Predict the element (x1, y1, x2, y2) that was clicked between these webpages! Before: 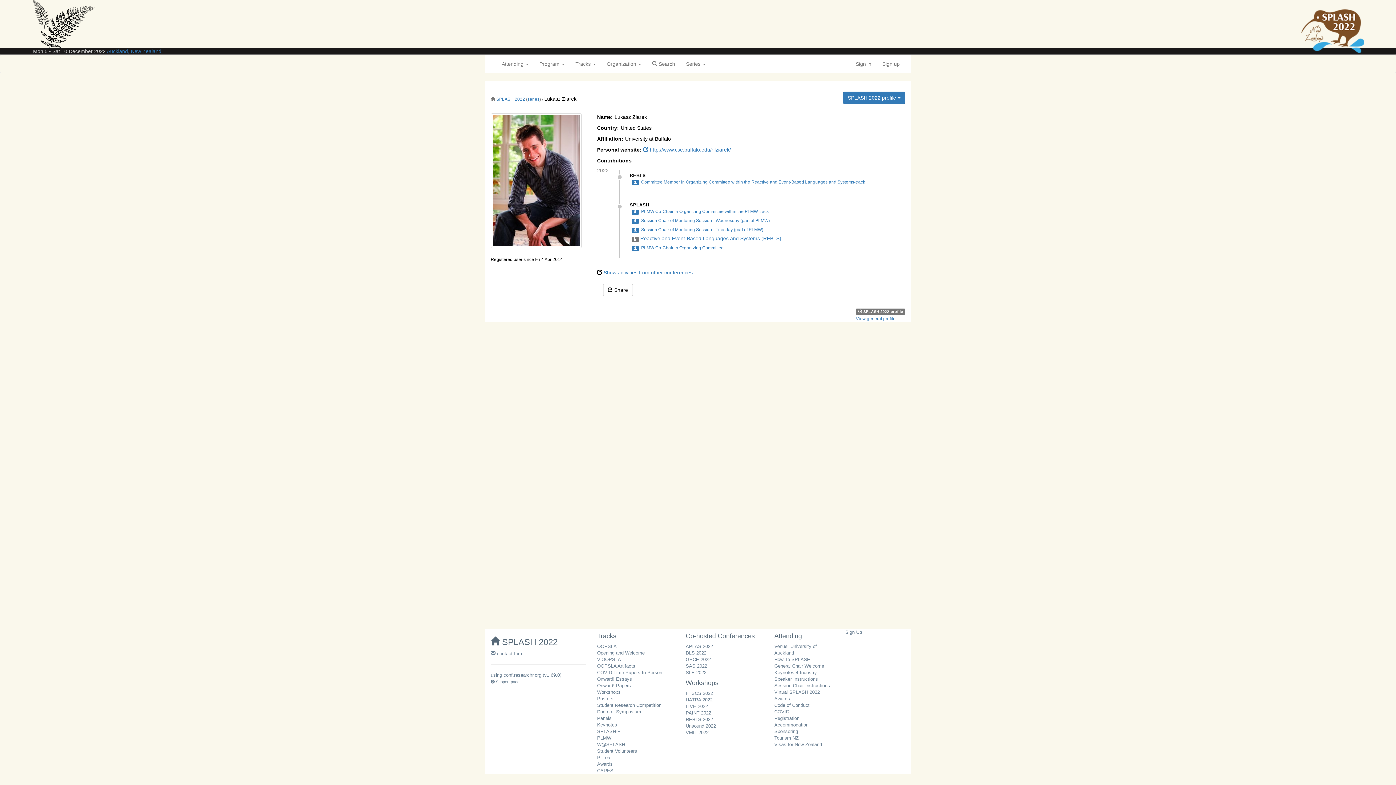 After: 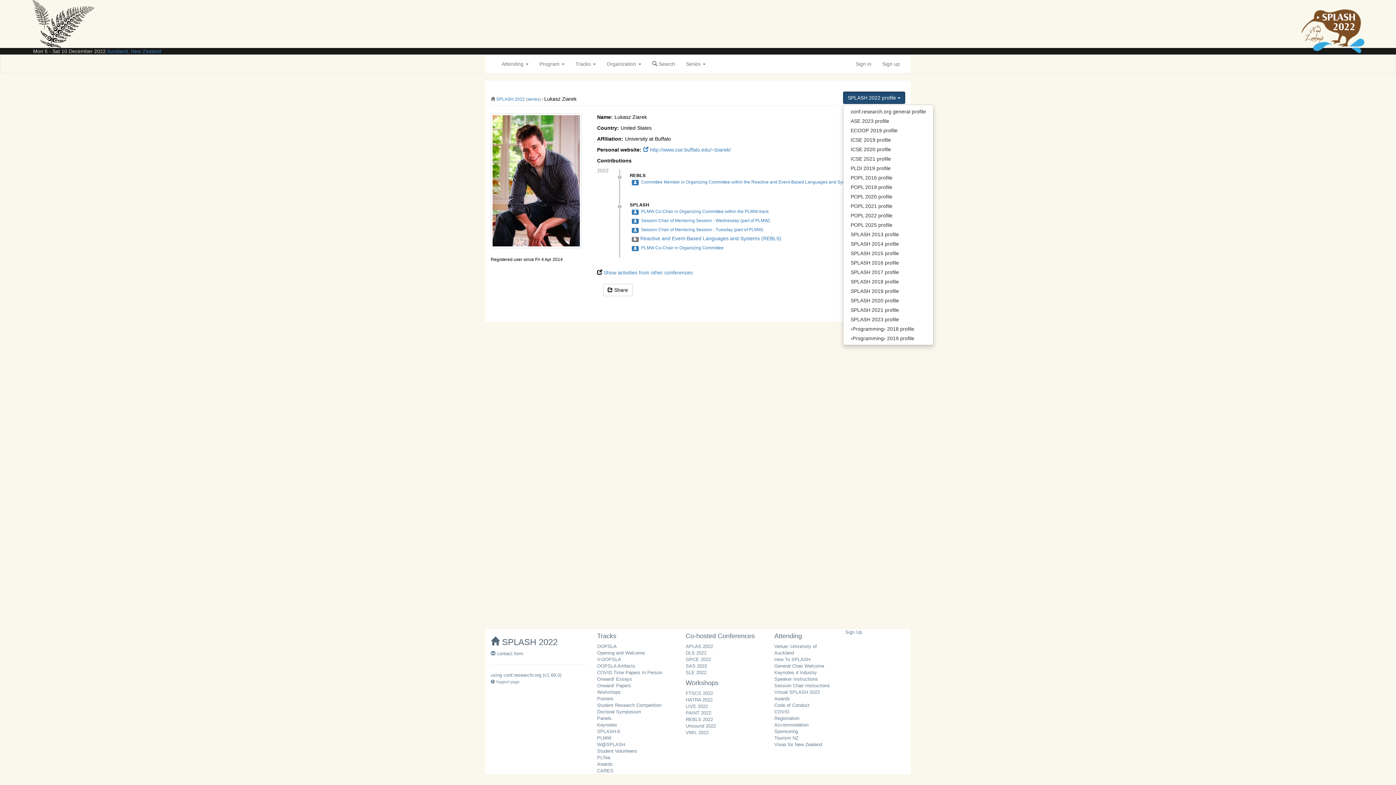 Action: bbox: (843, 91, 905, 104) label: SPLASH 2022 profile 